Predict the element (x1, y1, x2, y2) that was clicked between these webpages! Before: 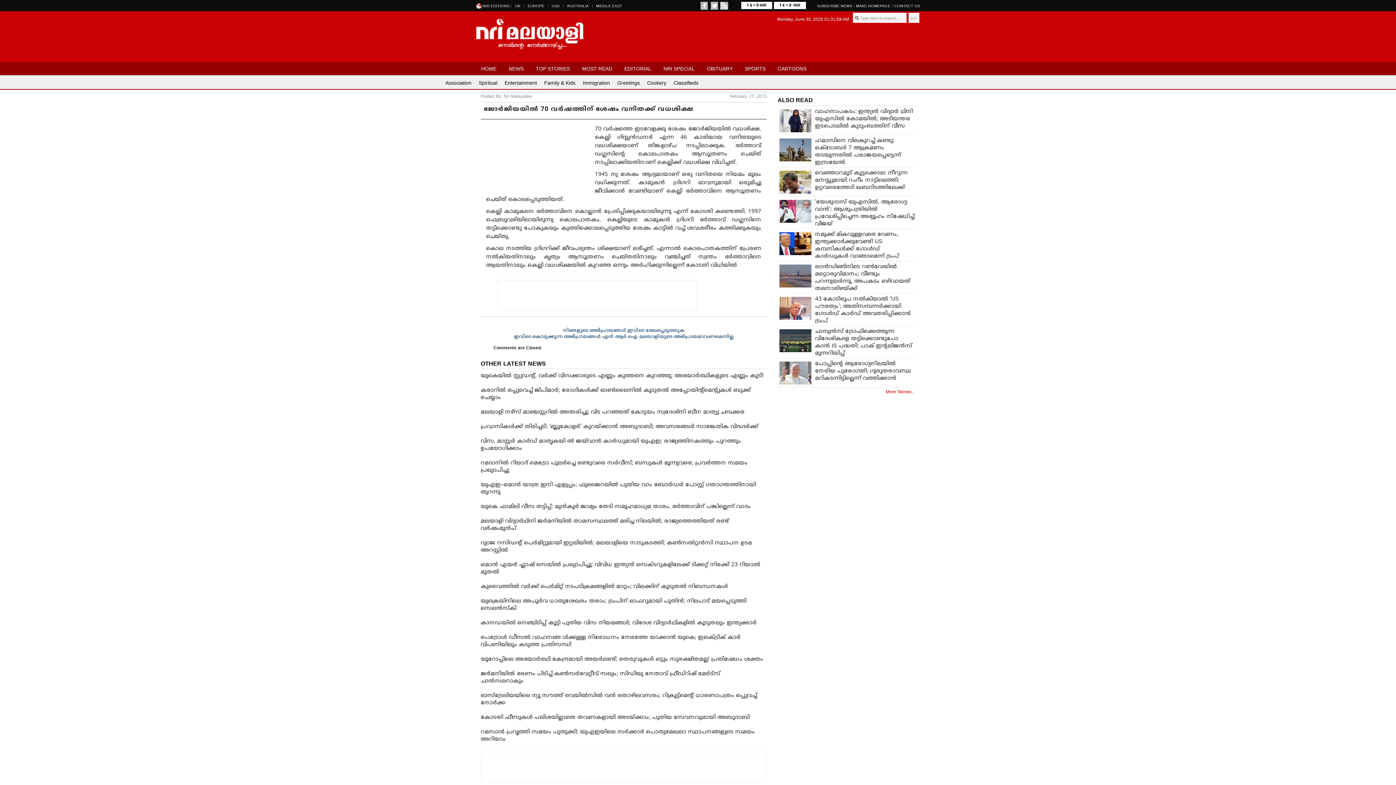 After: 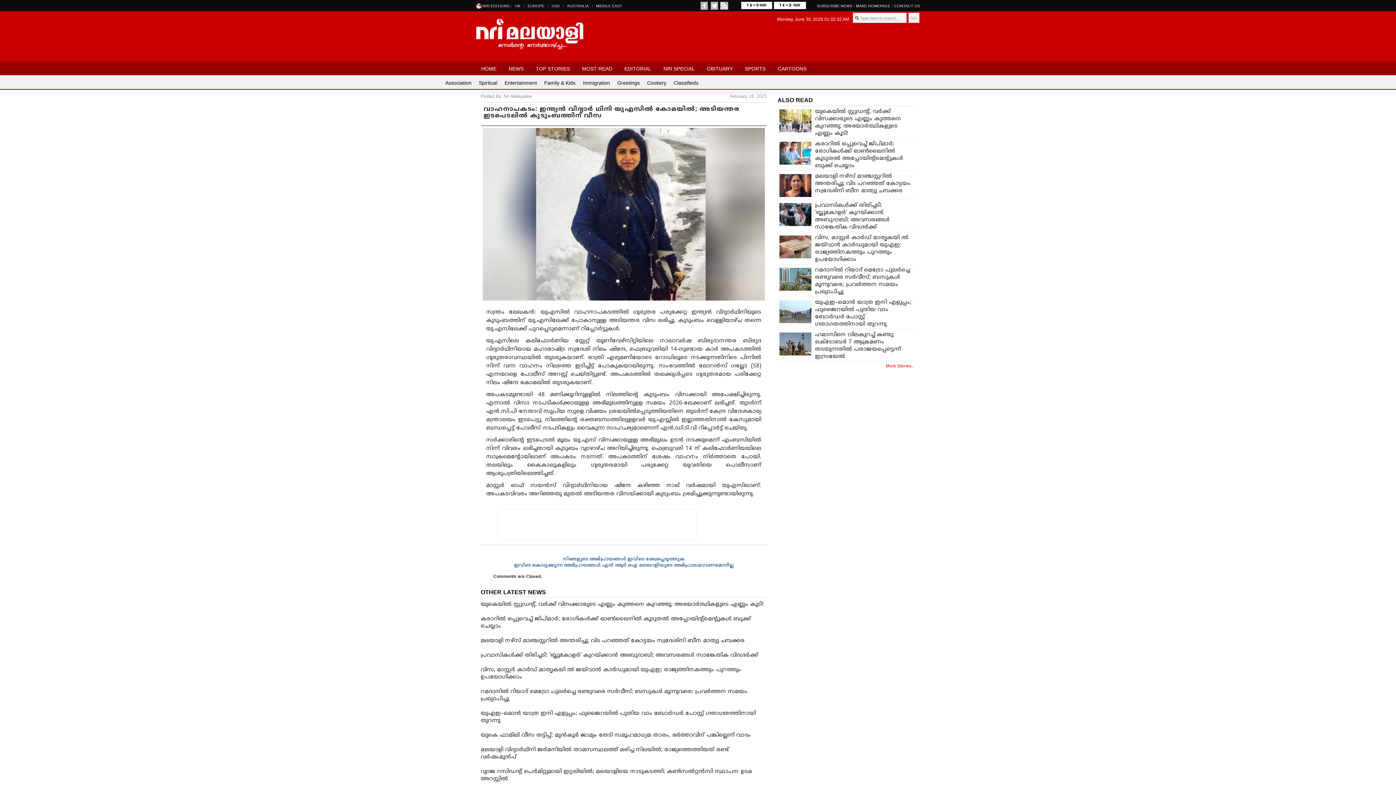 Action: bbox: (815, 108, 913, 129) label: വാഹനാപകടം: ഇന്ത്യൻ വിദ്യാർ ഥിനി യുഎസിൽ കോമയിൽ; അടിയന്തര ഇടപെടലിൽ കുടുംബത്തിന് വീസ